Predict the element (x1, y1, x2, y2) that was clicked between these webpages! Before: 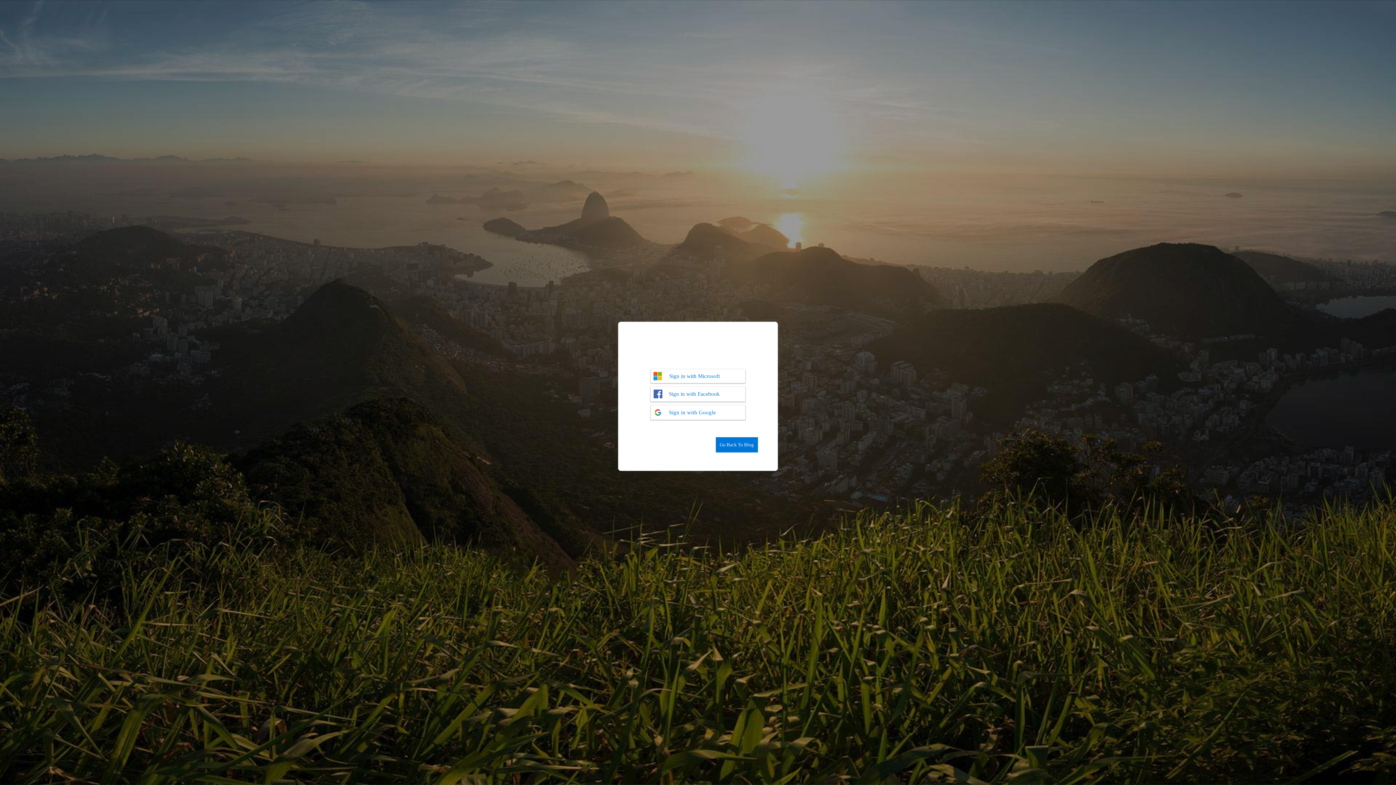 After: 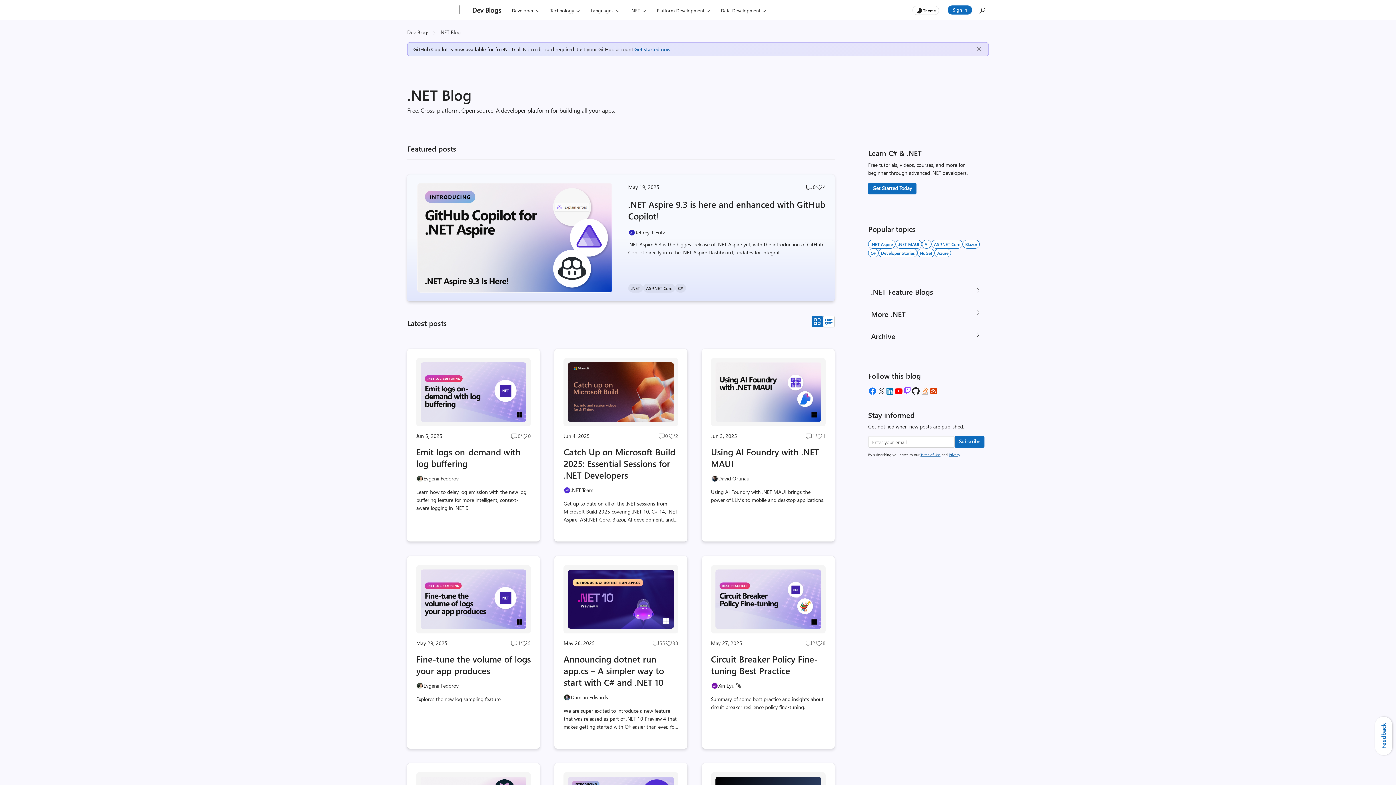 Action: label: Go Back To Blog bbox: (715, 437, 758, 452)